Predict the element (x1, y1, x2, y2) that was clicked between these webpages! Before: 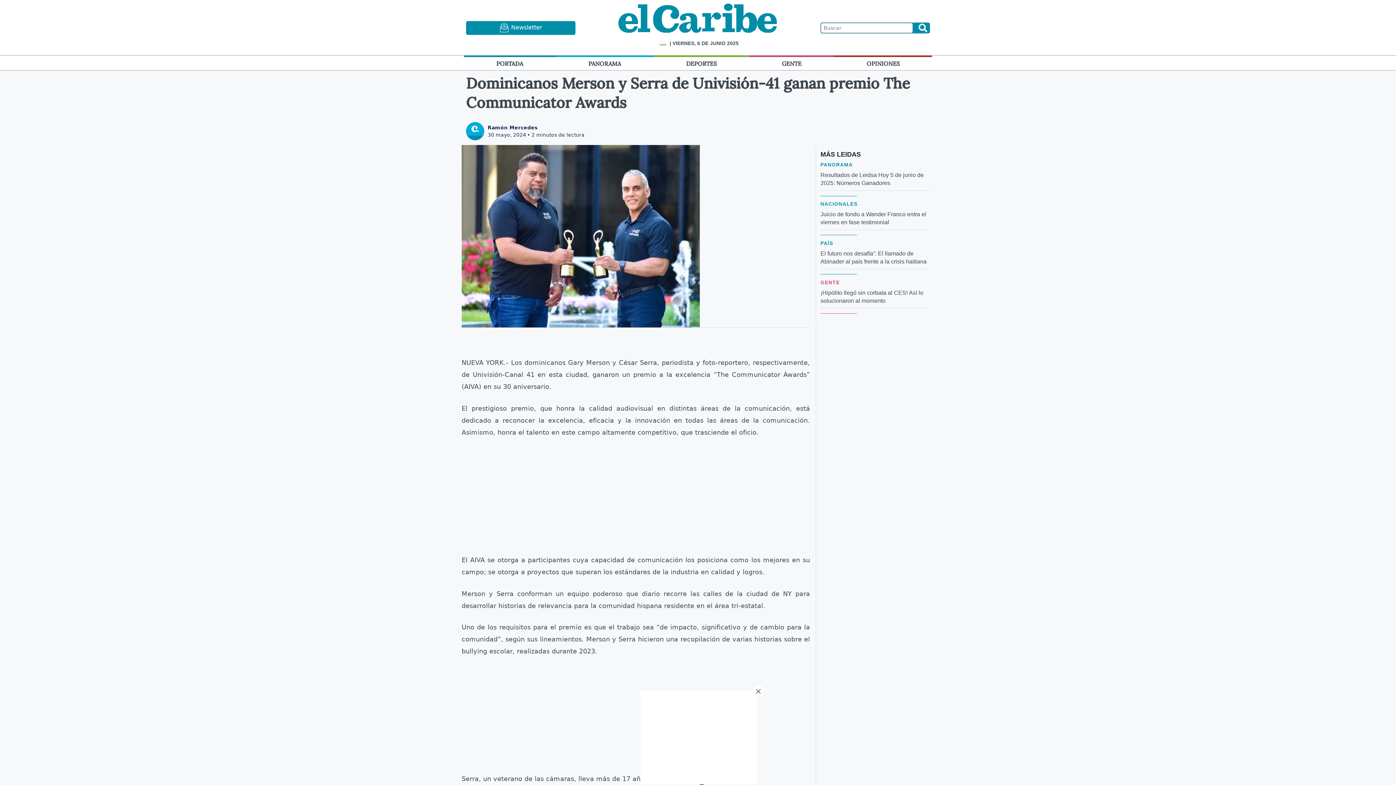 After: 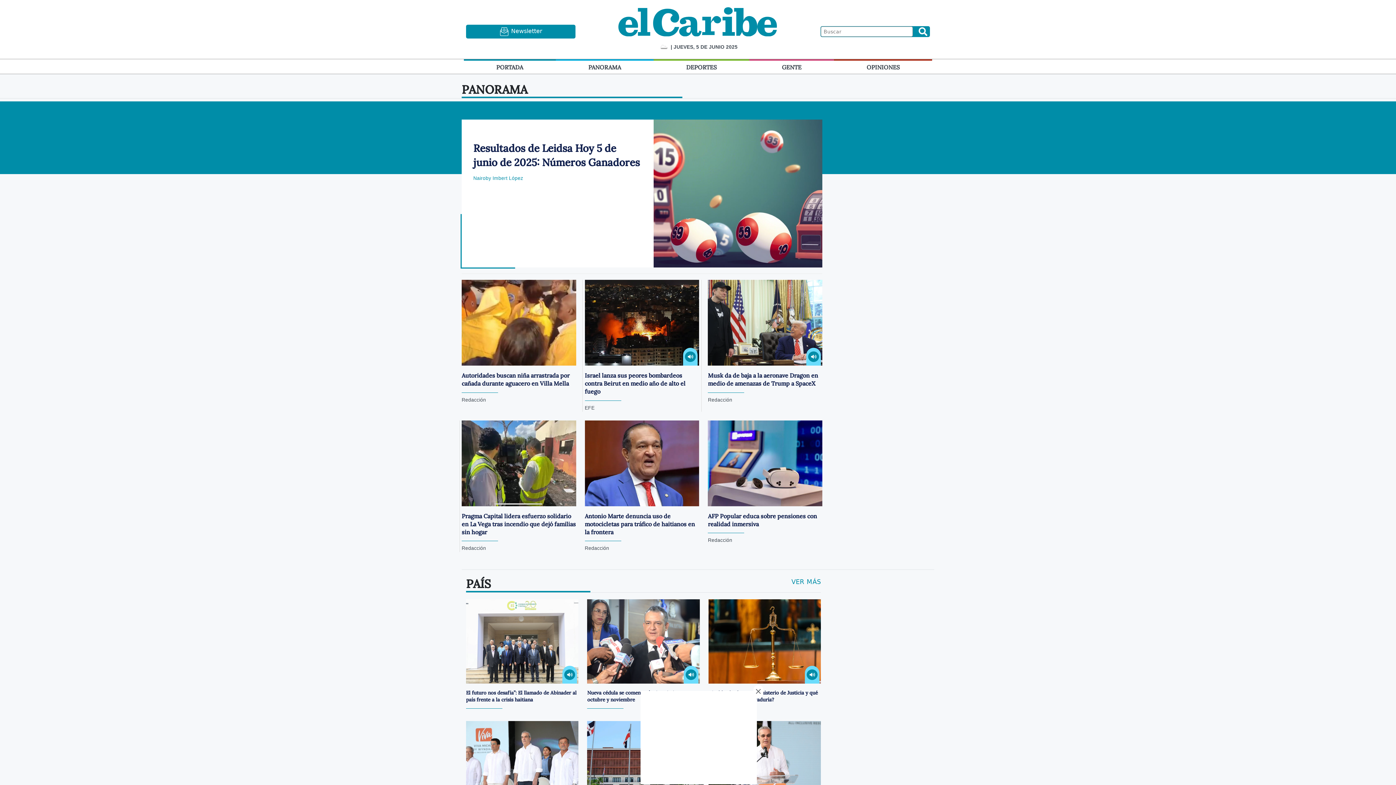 Action: label: PANORAMA bbox: (555, 56, 653, 70)